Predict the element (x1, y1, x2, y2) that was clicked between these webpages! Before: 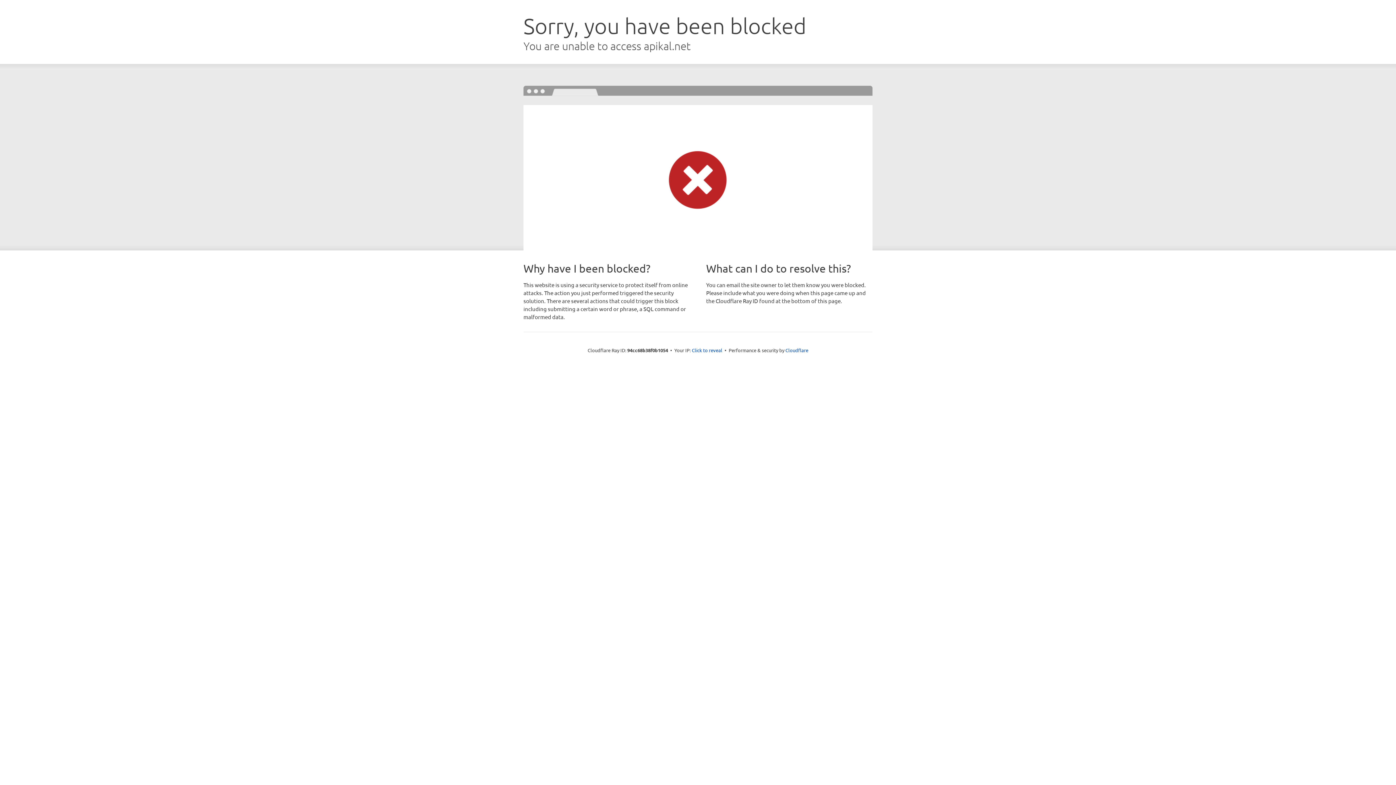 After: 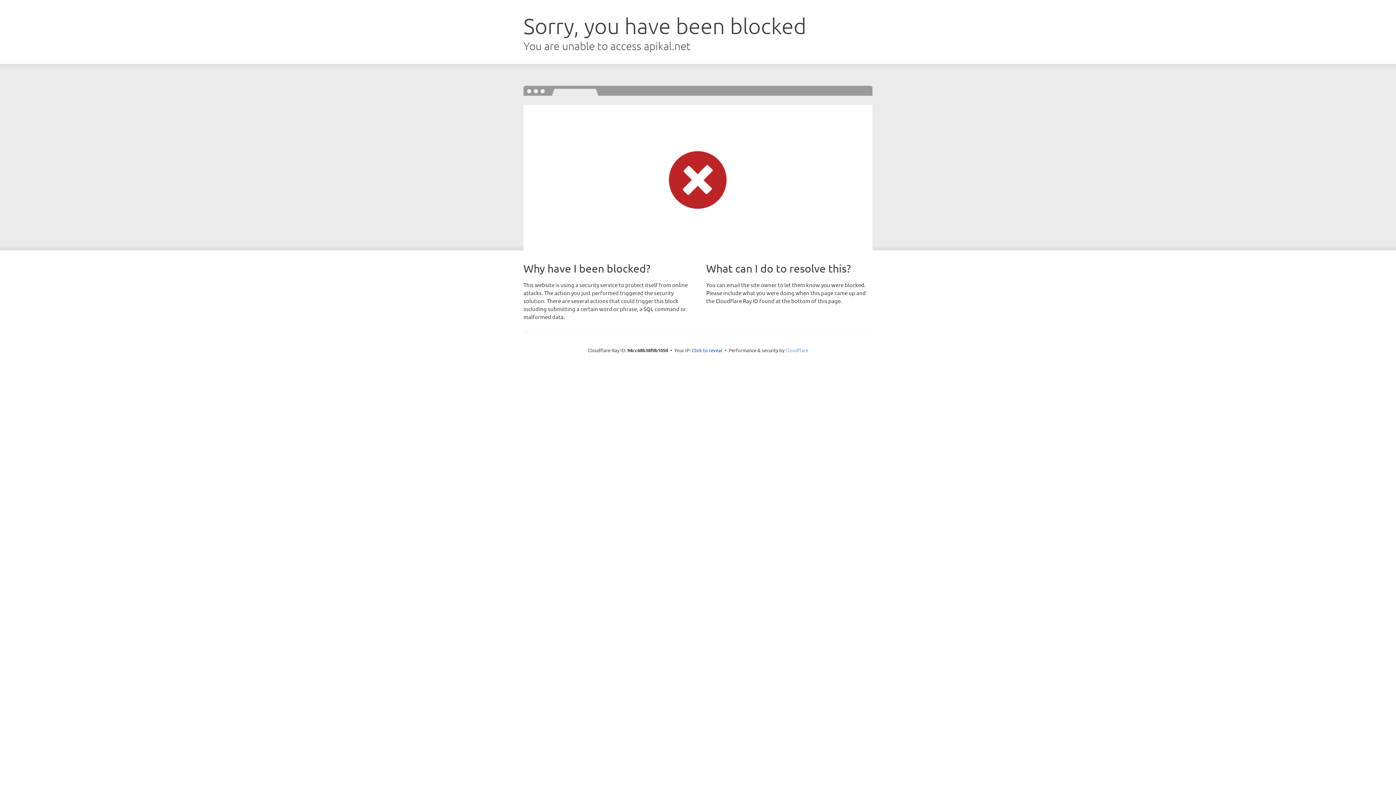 Action: bbox: (785, 347, 808, 353) label: Cloudflare